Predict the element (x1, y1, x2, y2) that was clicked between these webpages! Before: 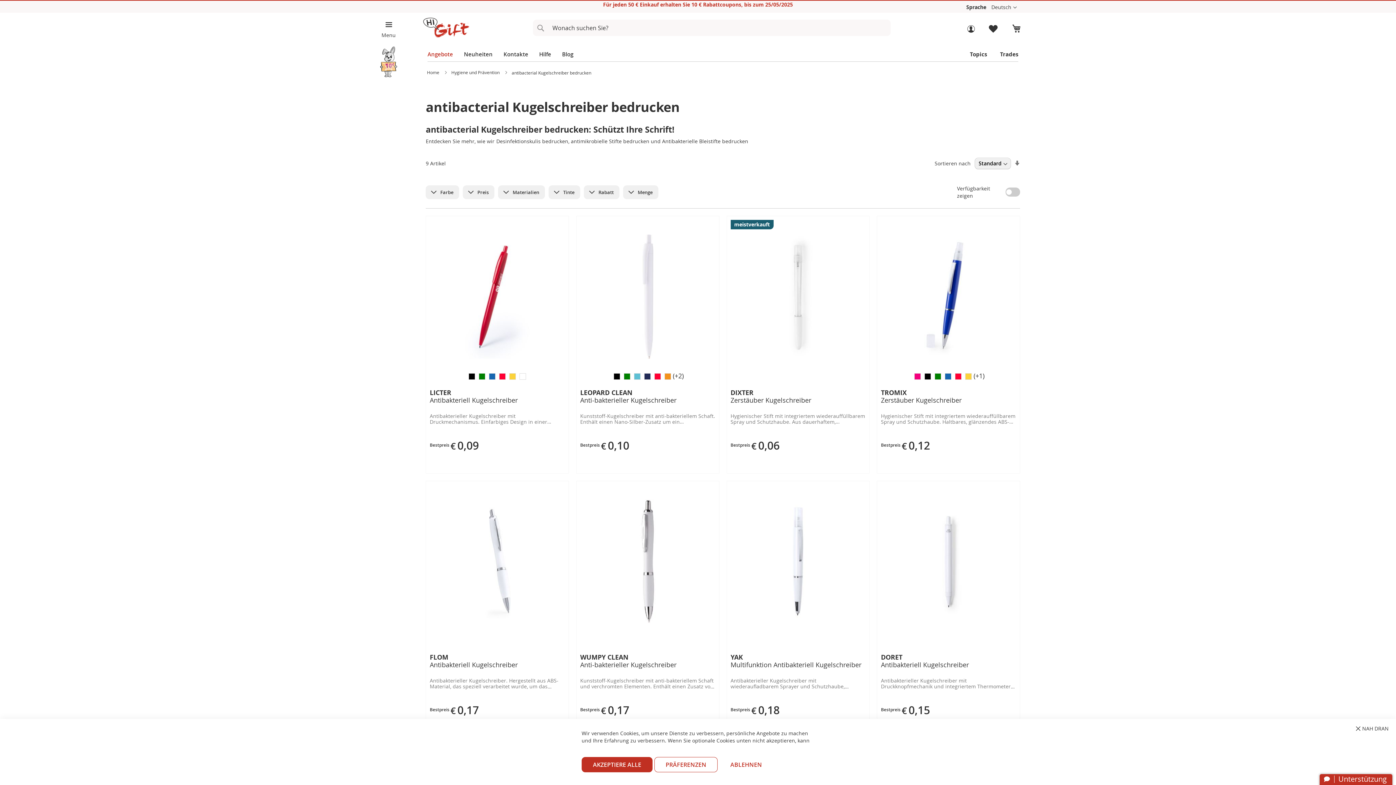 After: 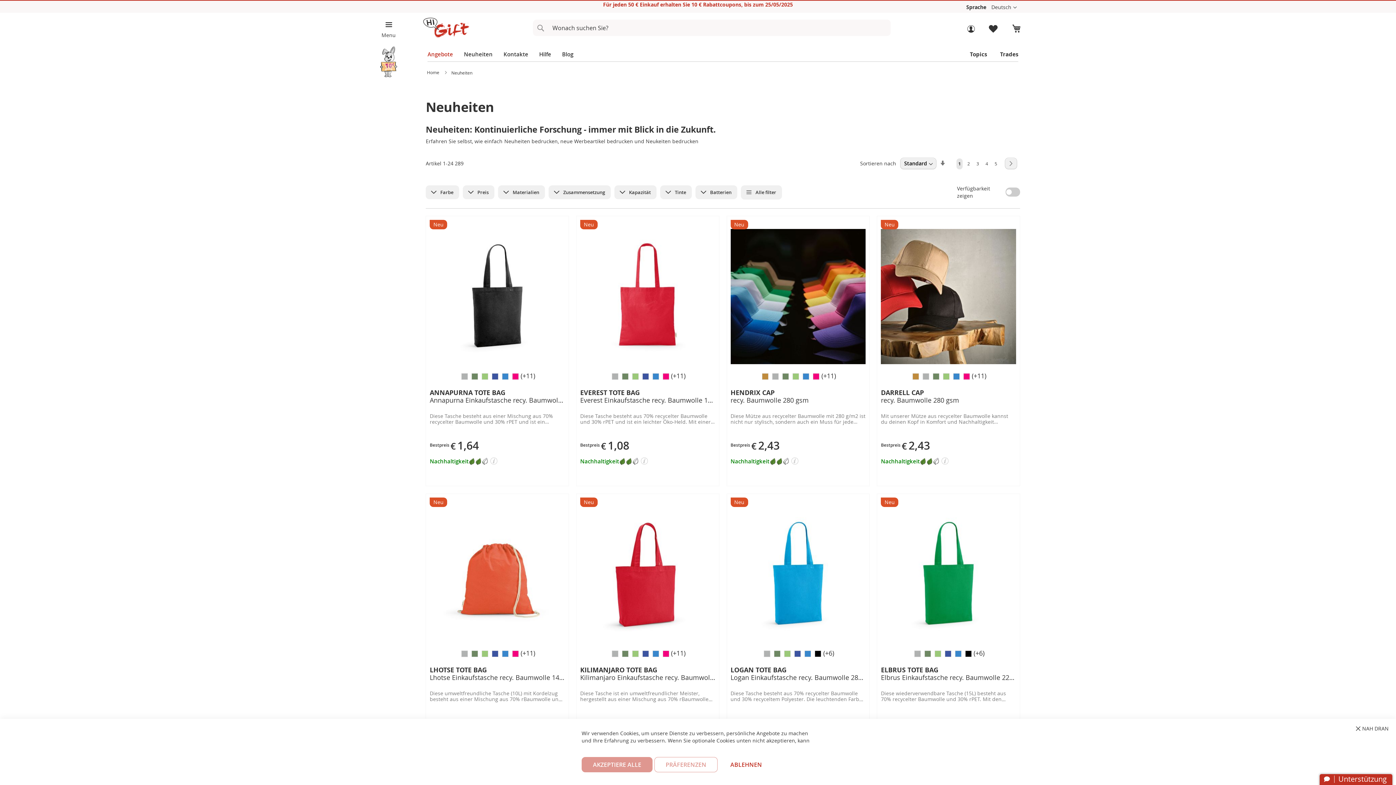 Action: bbox: (464, 46, 498, 61) label: Neuheiten